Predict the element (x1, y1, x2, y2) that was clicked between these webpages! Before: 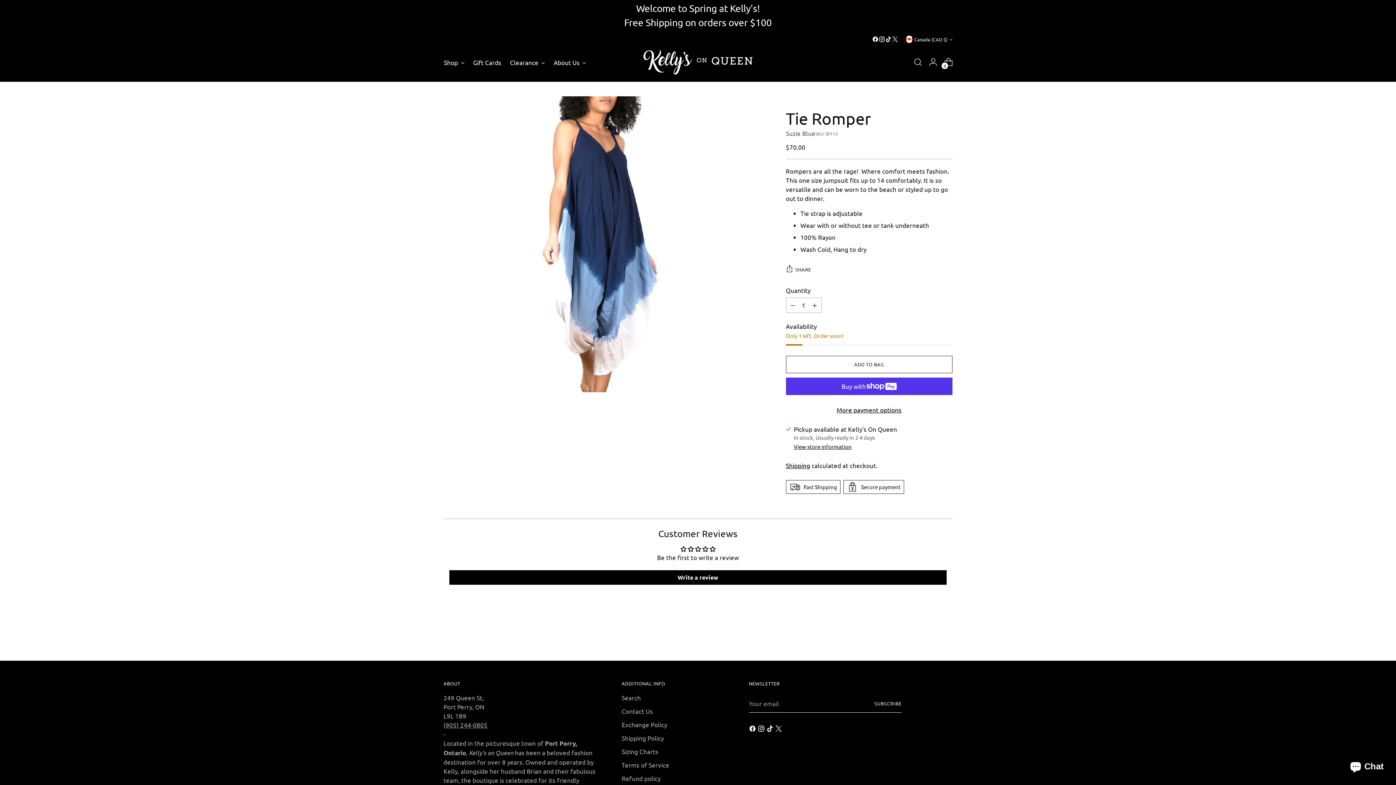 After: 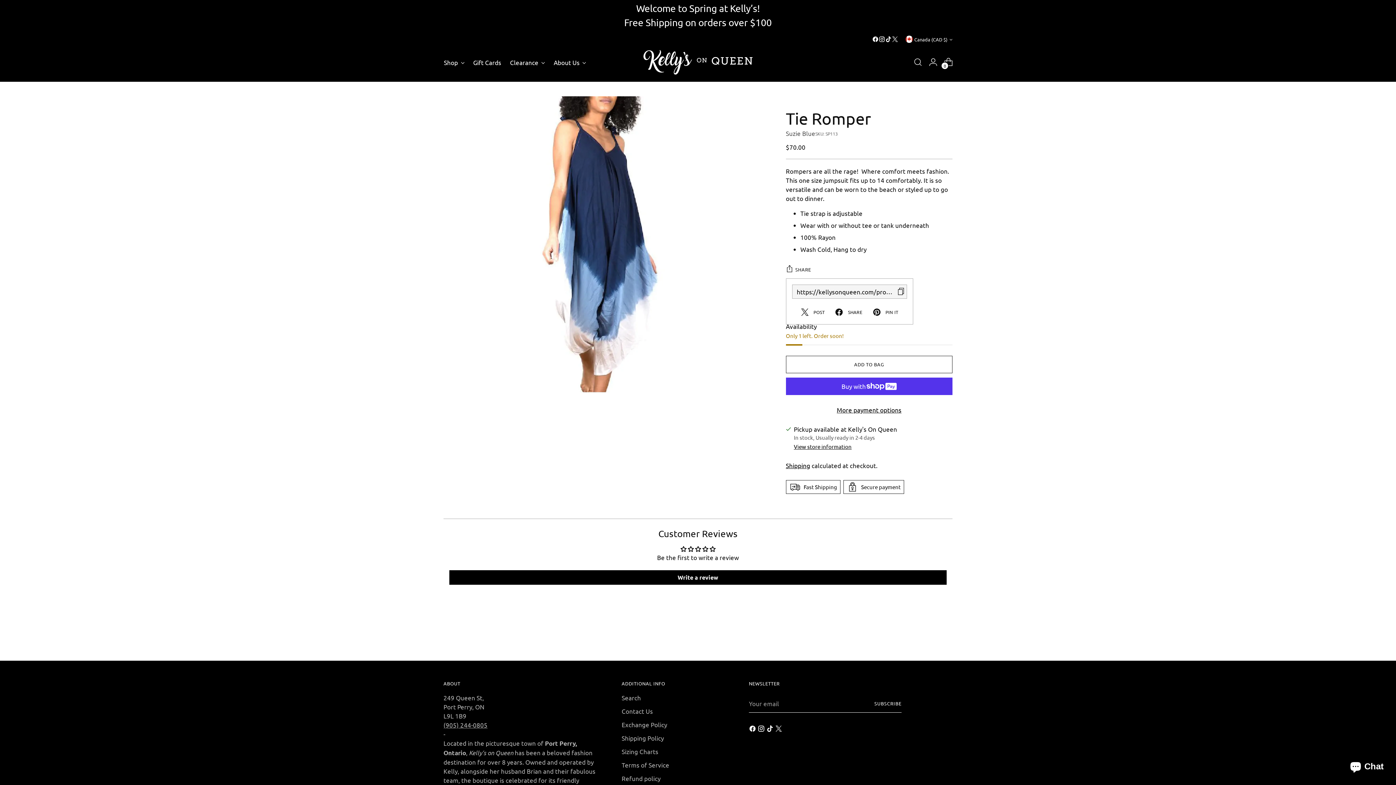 Action: label: SHARE bbox: (786, 262, 811, 276)